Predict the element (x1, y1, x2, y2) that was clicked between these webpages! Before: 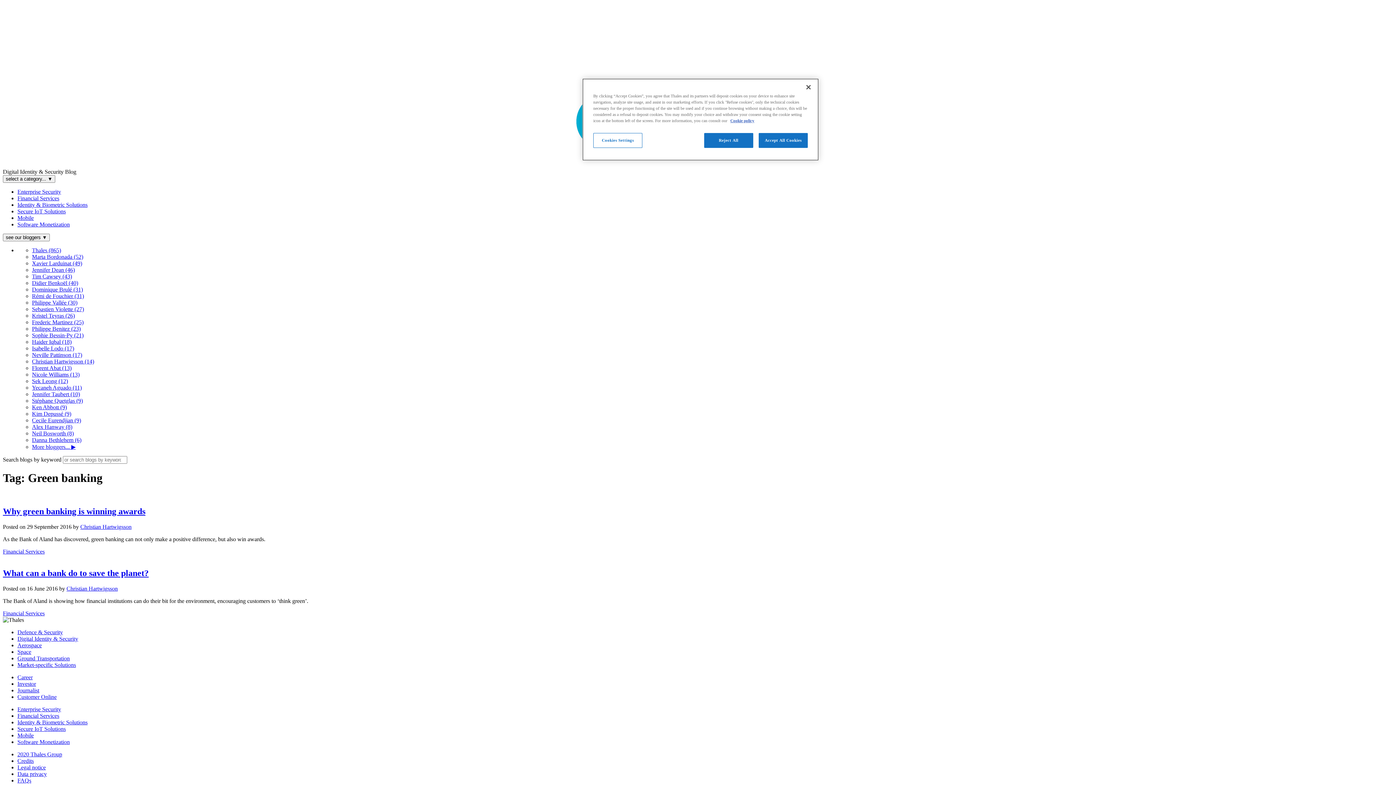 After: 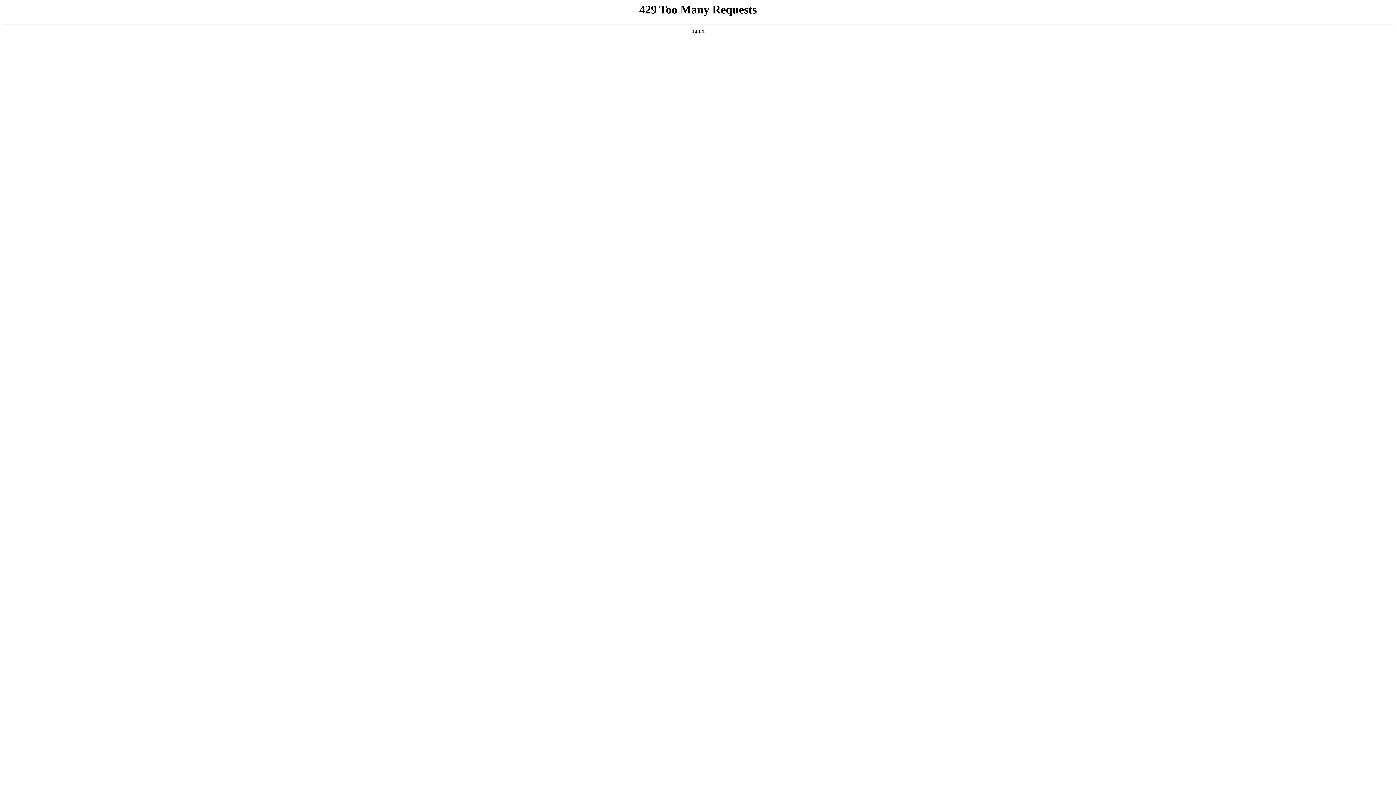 Action: bbox: (17, 188, 61, 194) label: Enterprise Security